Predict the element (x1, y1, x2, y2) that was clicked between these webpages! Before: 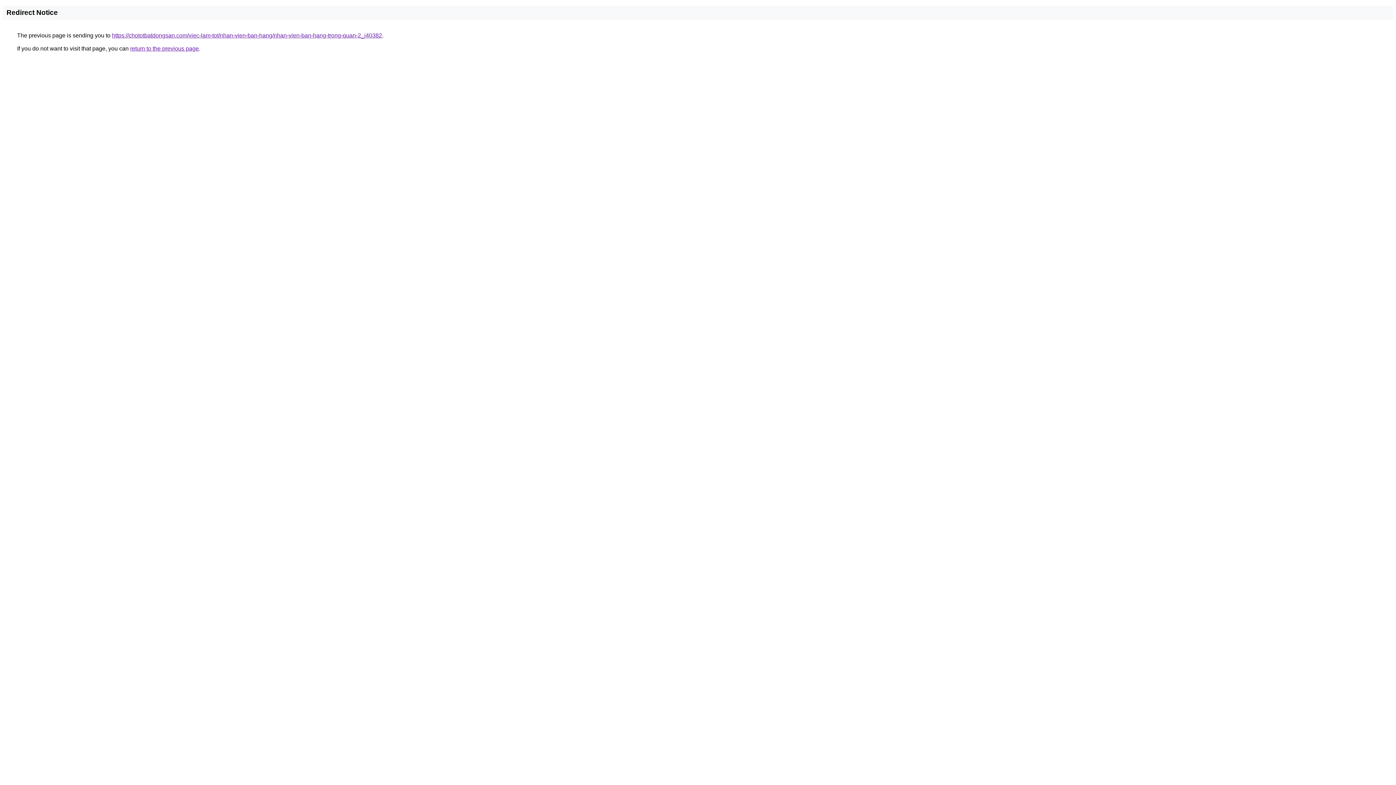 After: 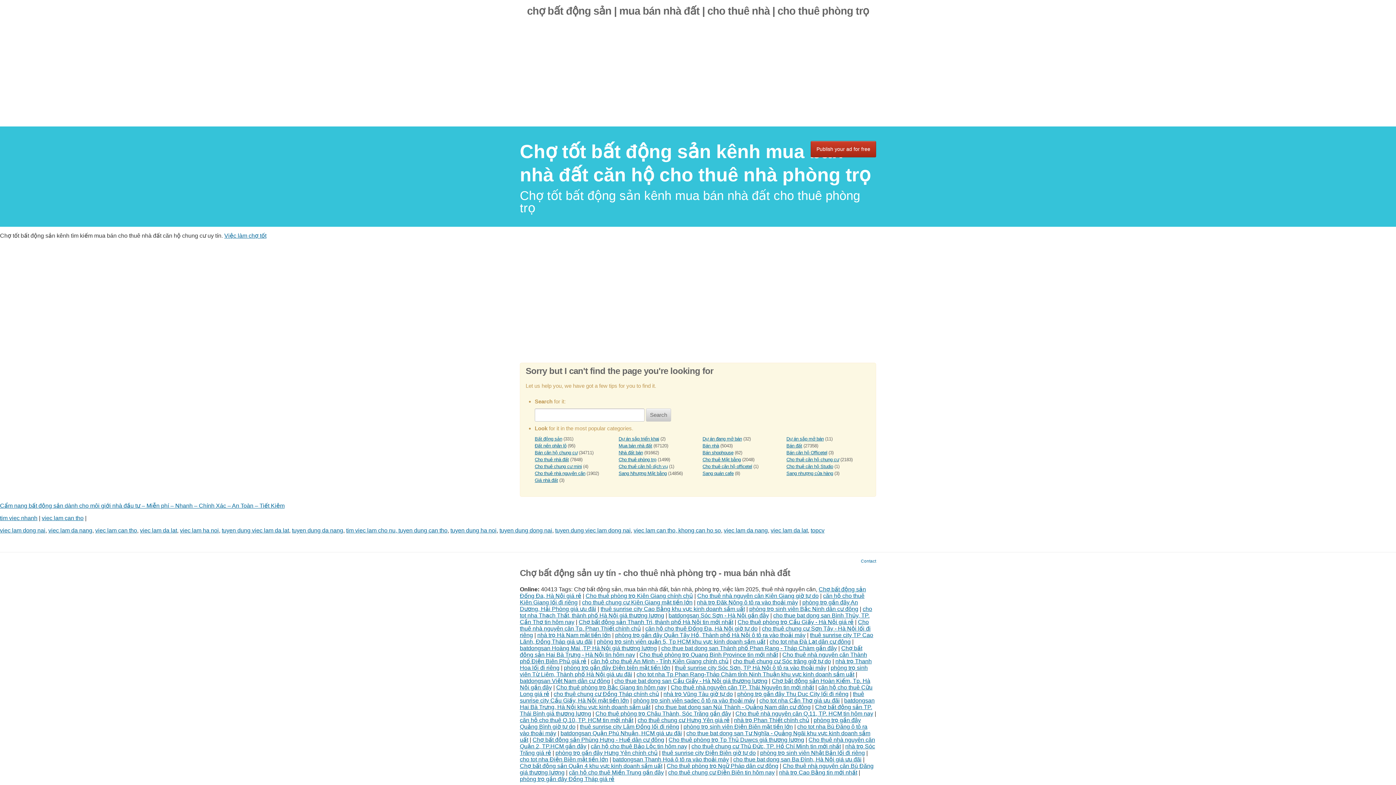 Action: bbox: (112, 32, 382, 38) label: https://chototbatdongsan.com/viec-lam-tot/nhan-vien-ban-hang/nhan-vien-ban-hang-trong-quan-2_i40382